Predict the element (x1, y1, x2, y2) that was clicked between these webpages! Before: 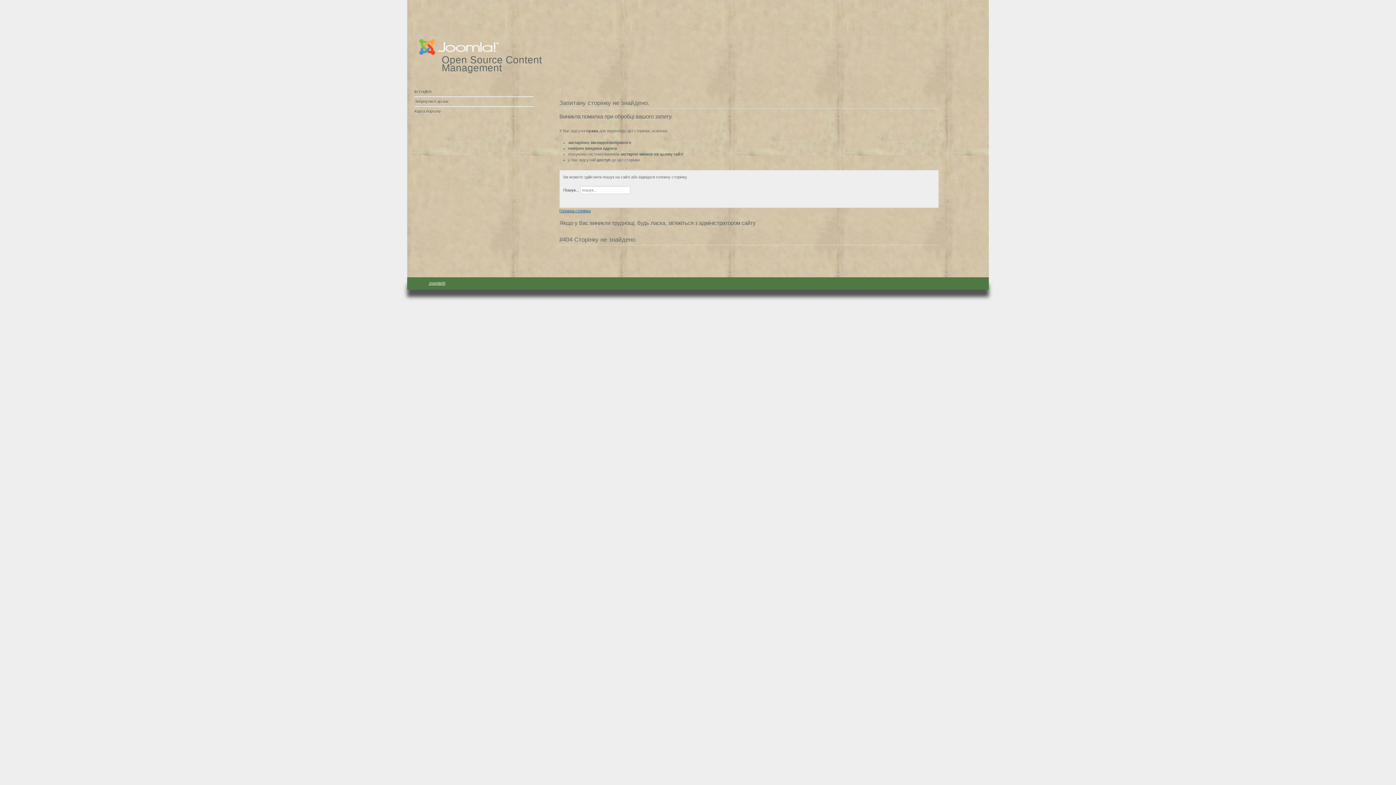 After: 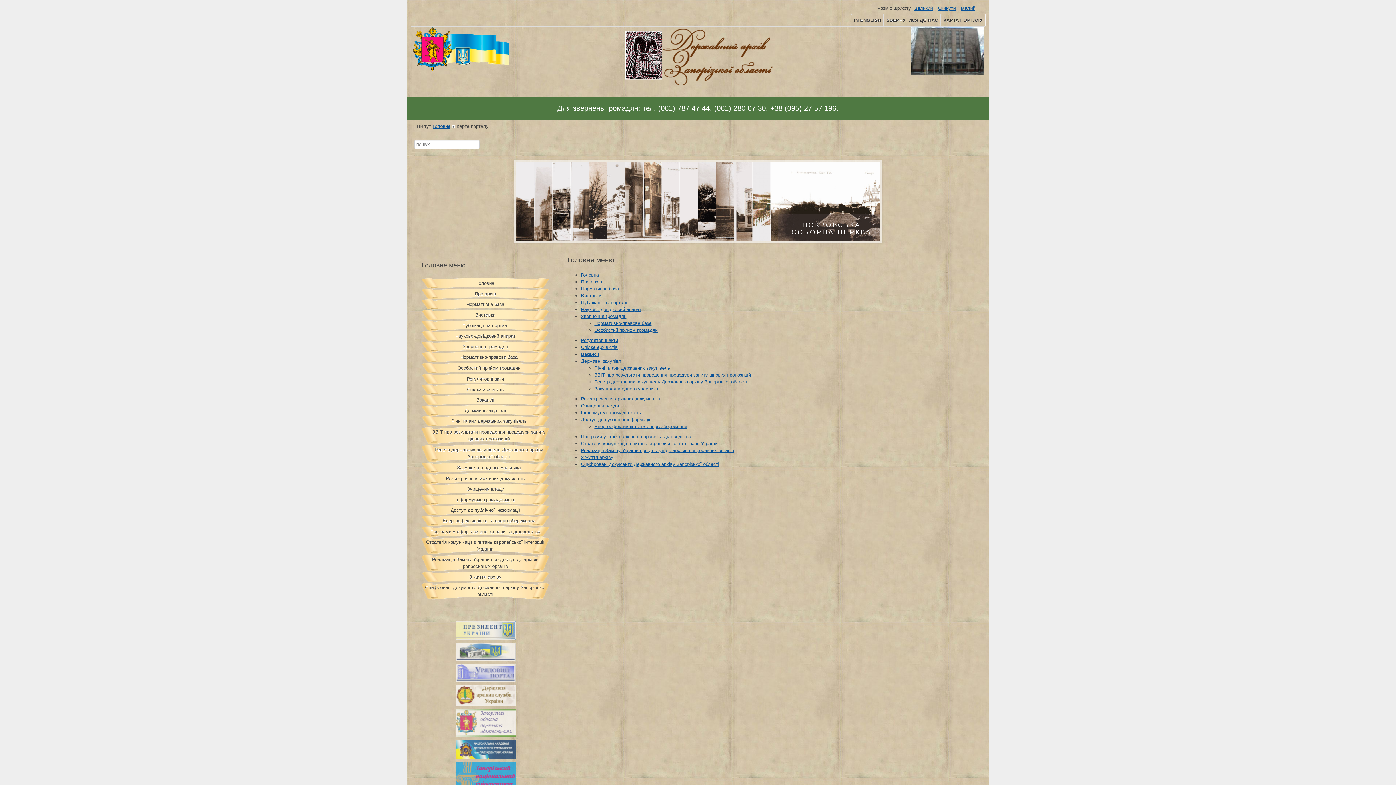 Action: label: Карта порталу bbox: (414, 106, 533, 116)